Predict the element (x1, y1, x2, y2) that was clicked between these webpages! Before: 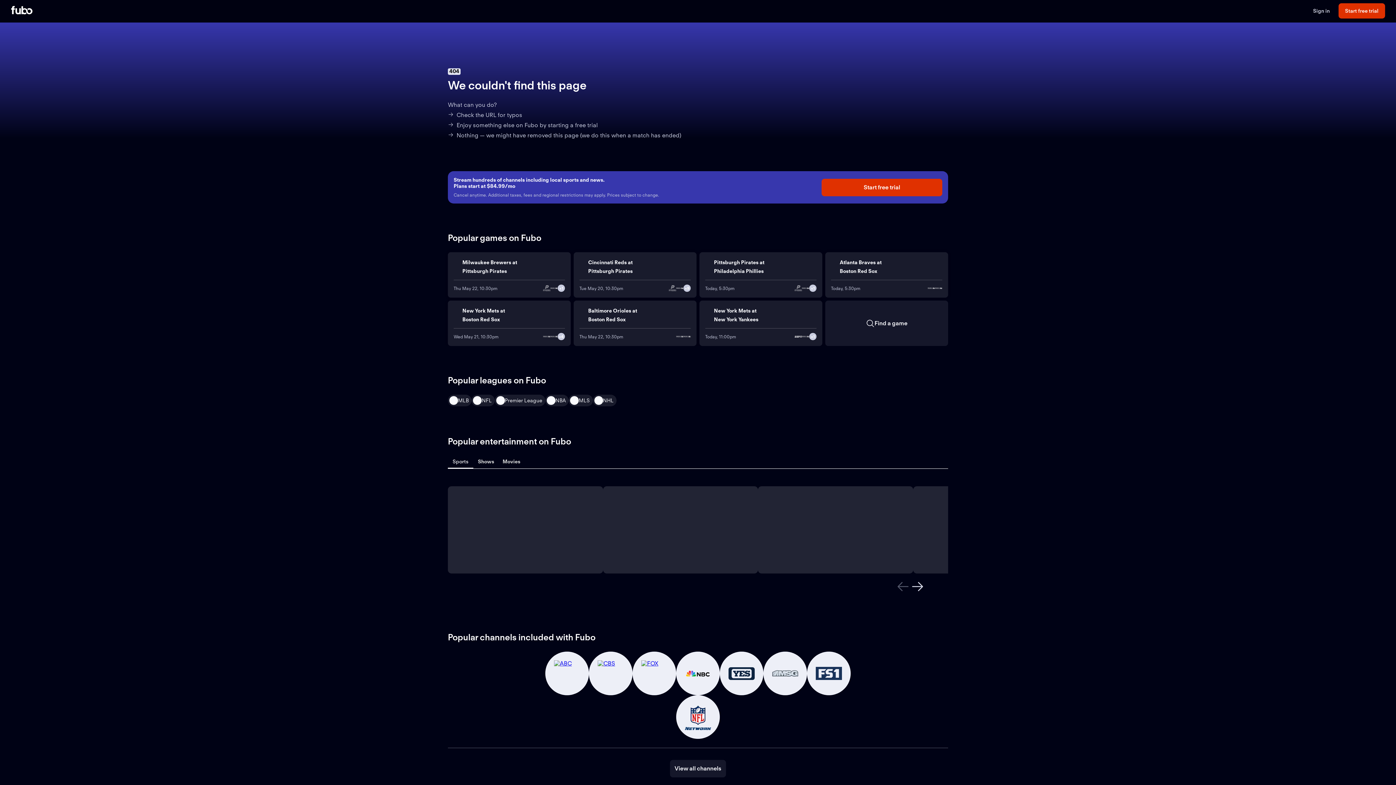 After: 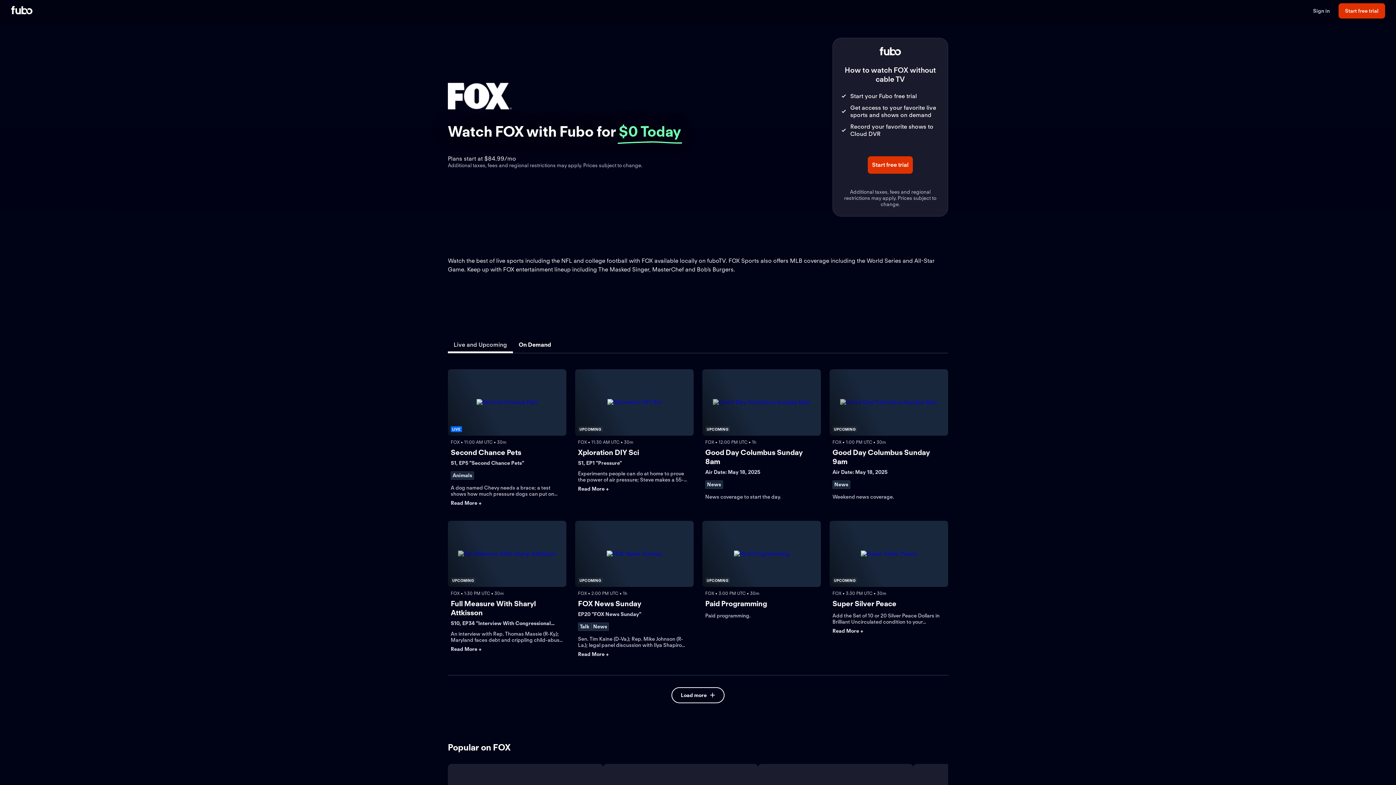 Action: bbox: (632, 652, 676, 695) label: Link to FOX